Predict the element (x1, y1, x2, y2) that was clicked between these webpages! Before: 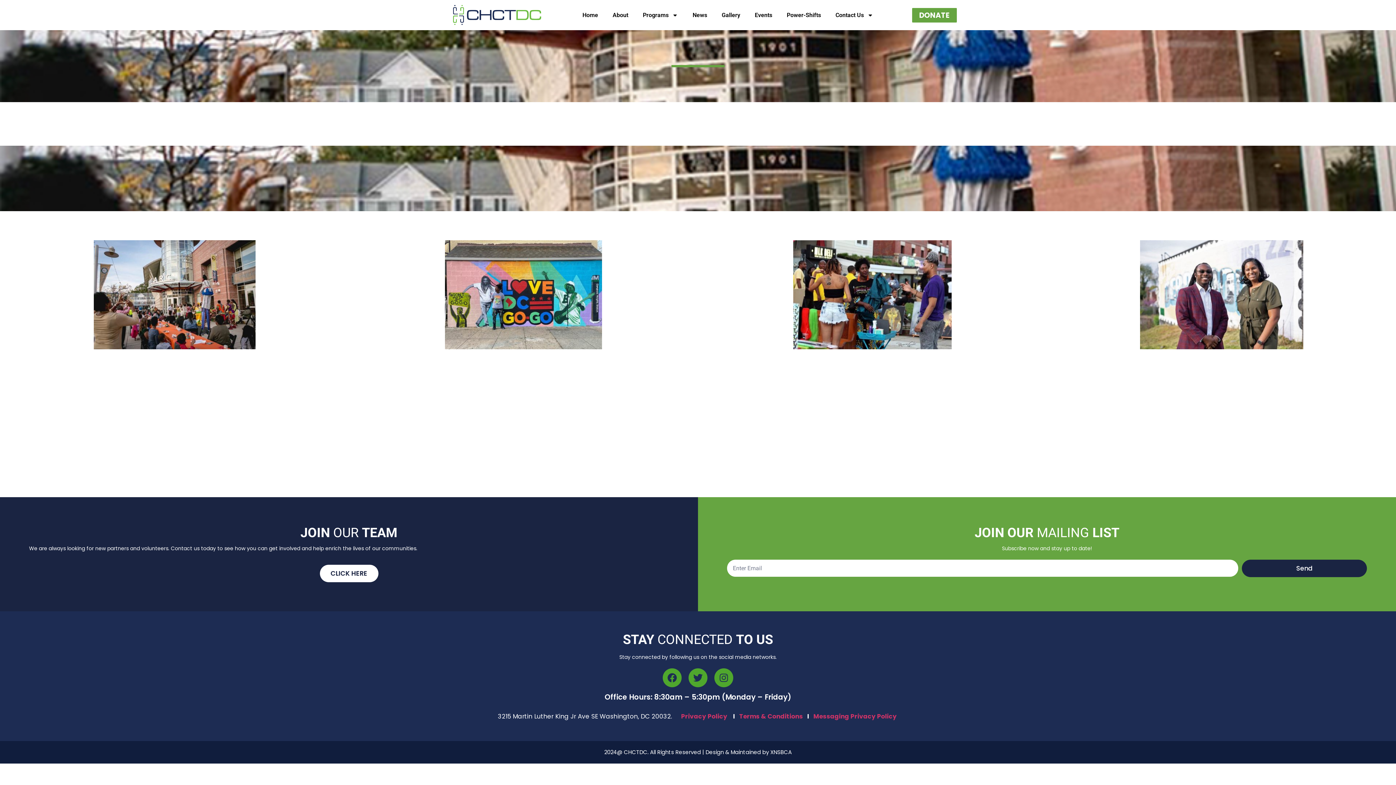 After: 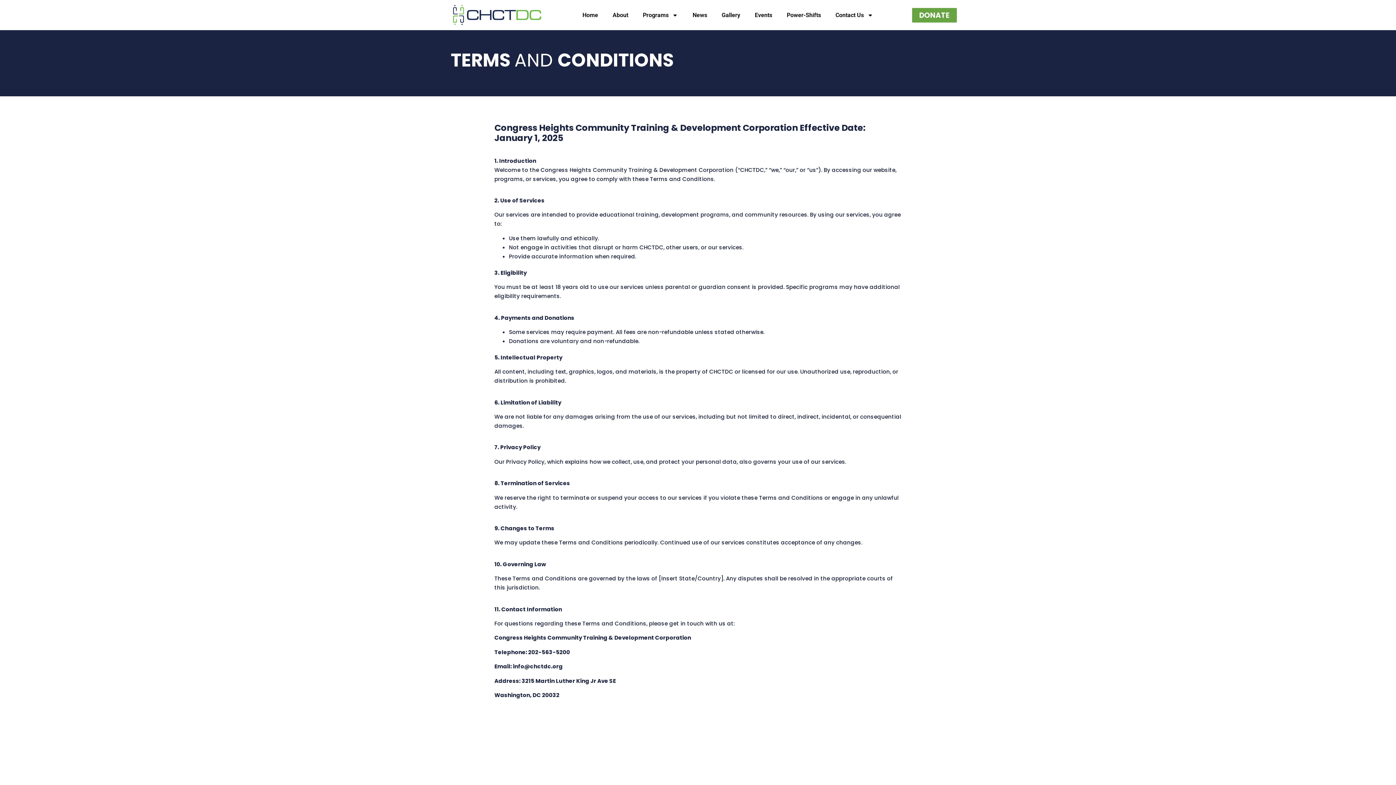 Action: bbox: (739, 712, 803, 721) label: Terms & Conditions